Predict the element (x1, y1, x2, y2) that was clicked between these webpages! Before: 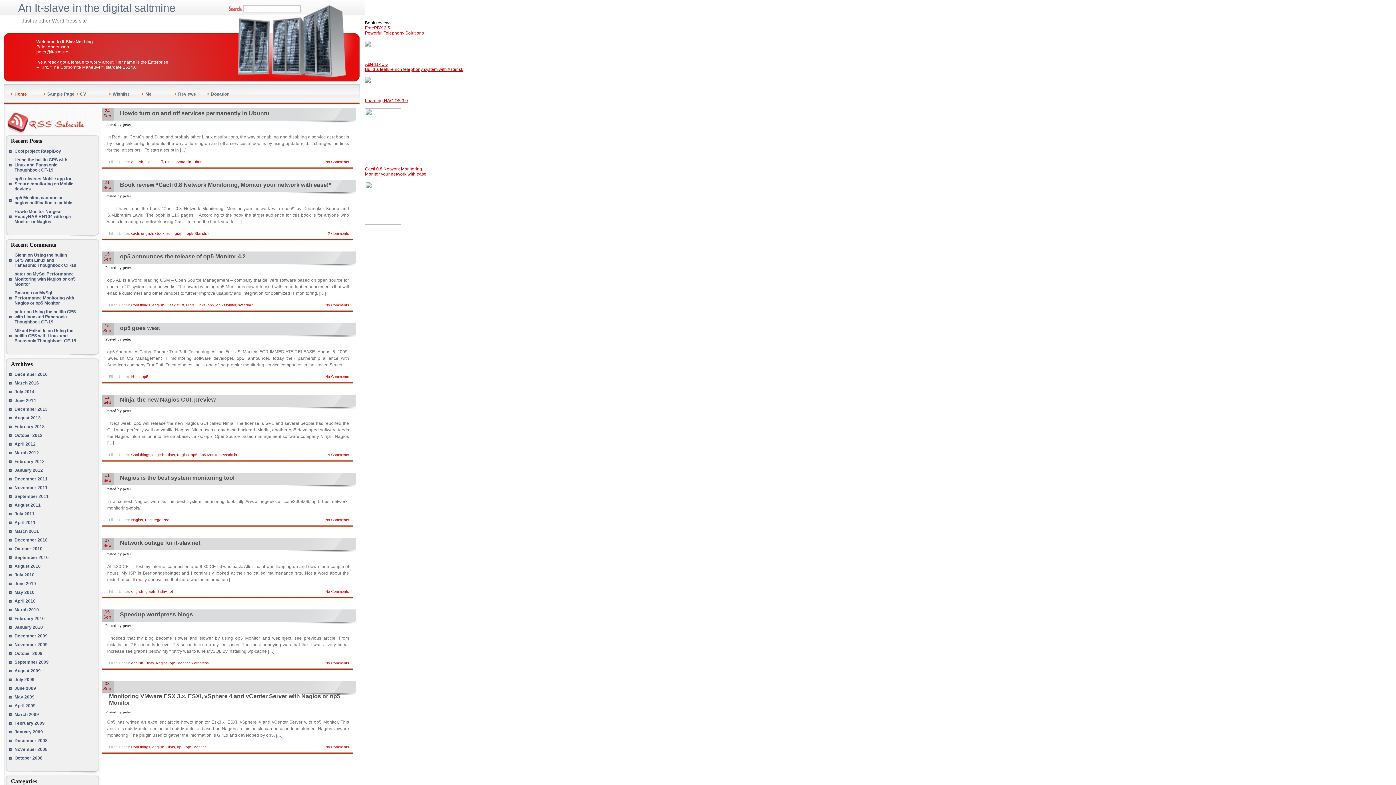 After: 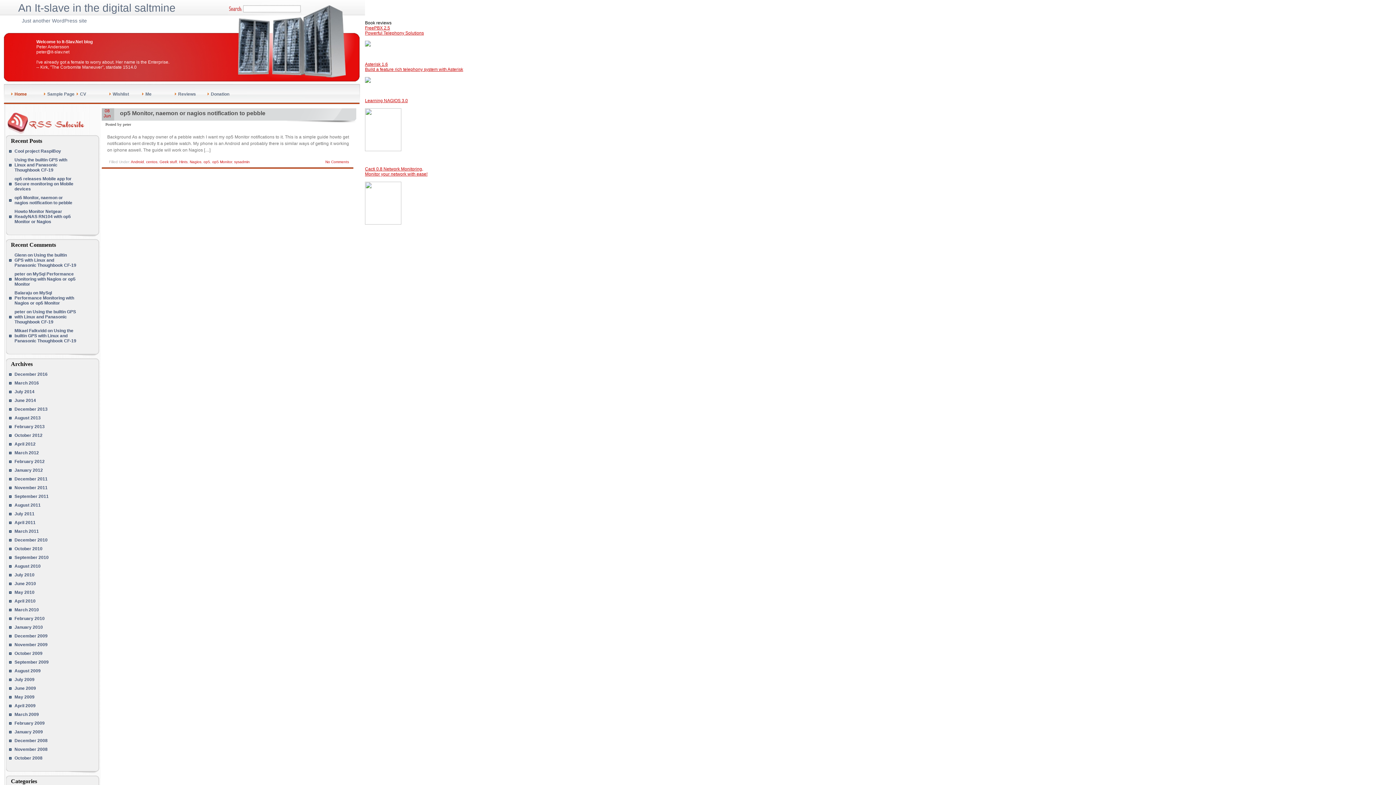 Action: bbox: (14, 398, 36, 403) label: June 2014